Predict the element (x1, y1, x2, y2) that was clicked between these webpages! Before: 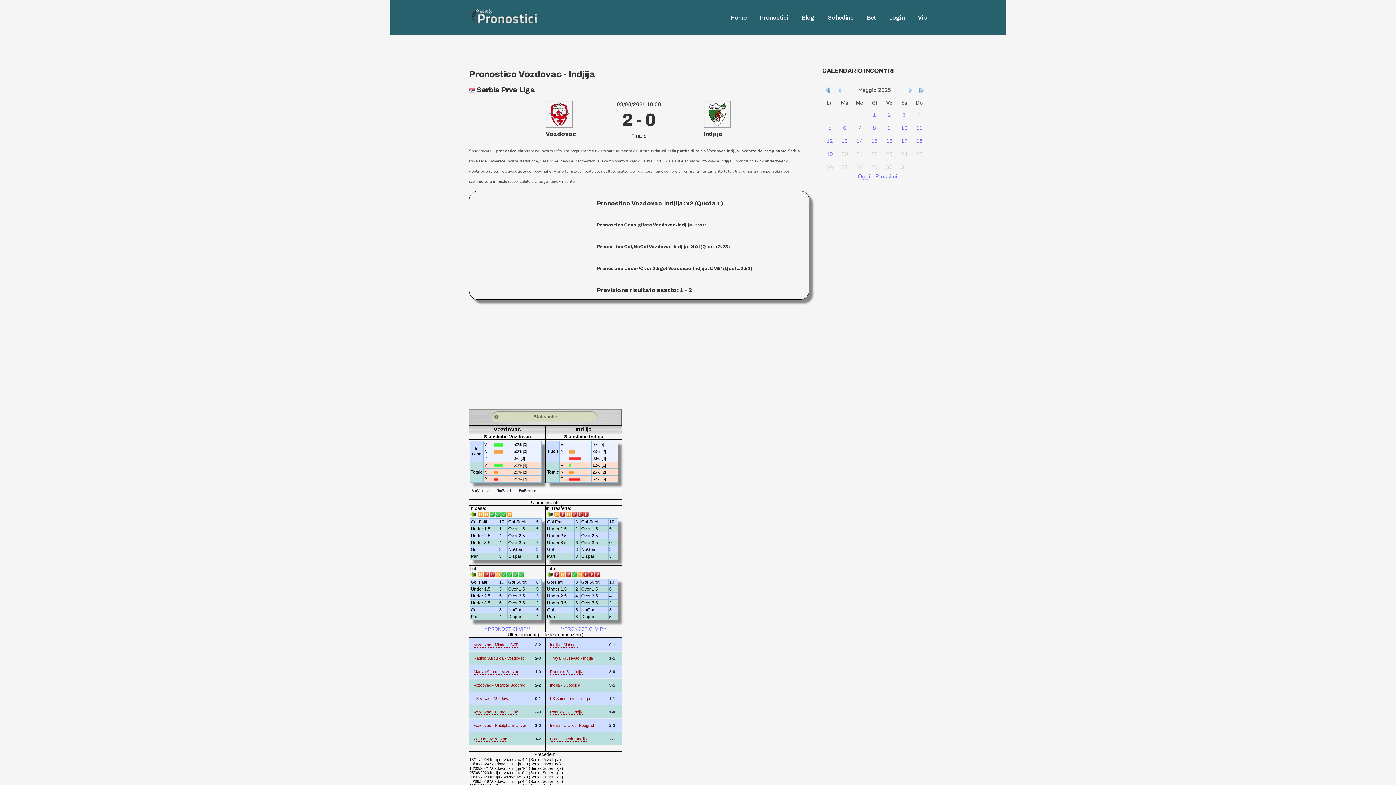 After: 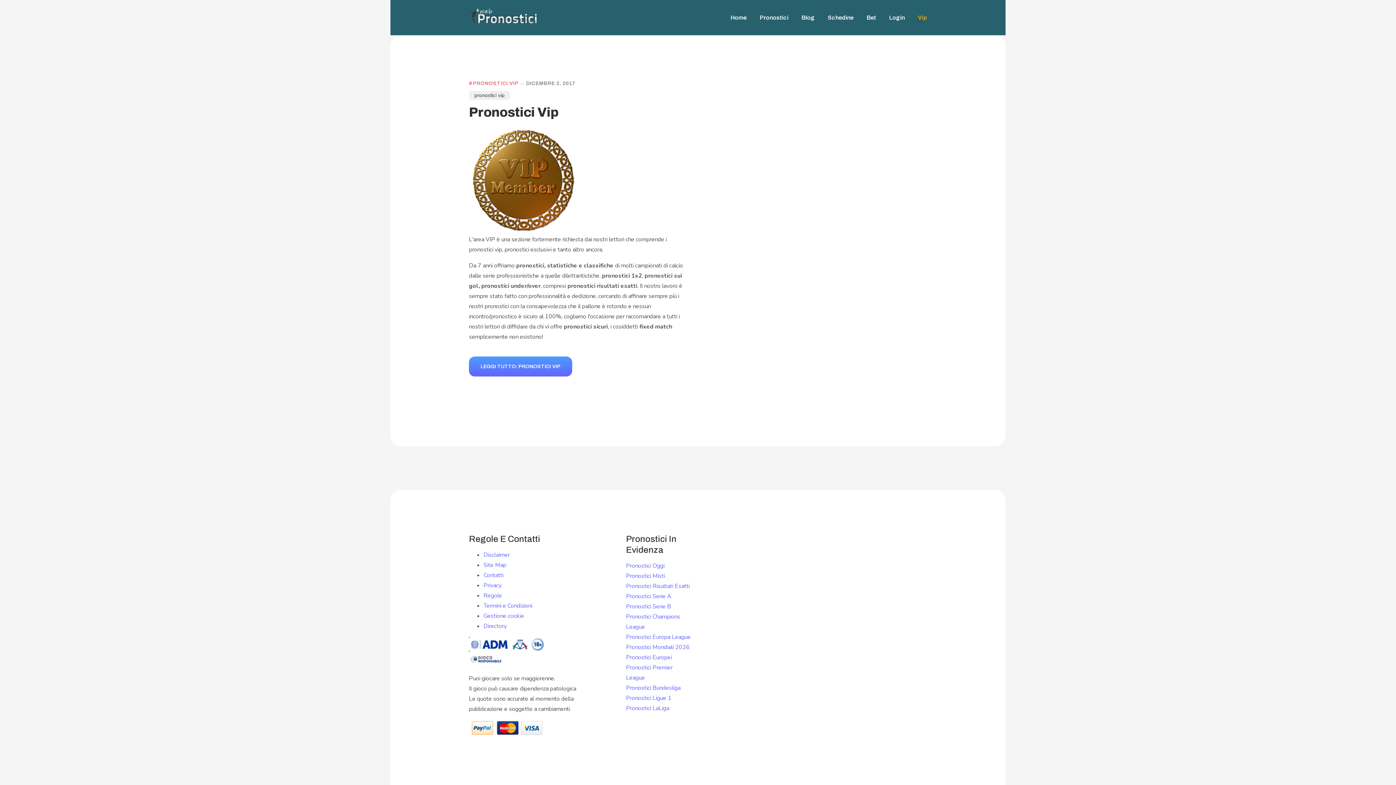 Action: bbox: (918, 9, 927, 25) label: Vip